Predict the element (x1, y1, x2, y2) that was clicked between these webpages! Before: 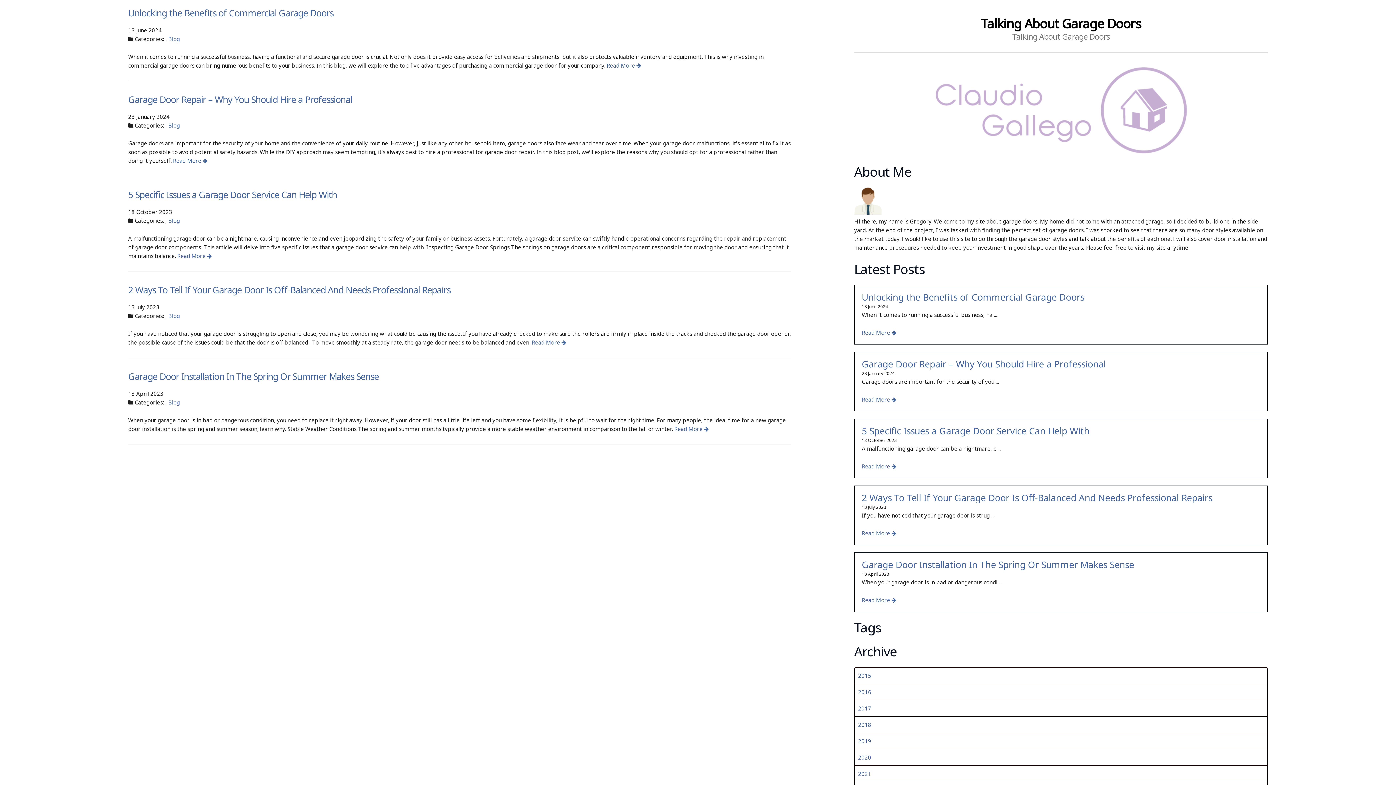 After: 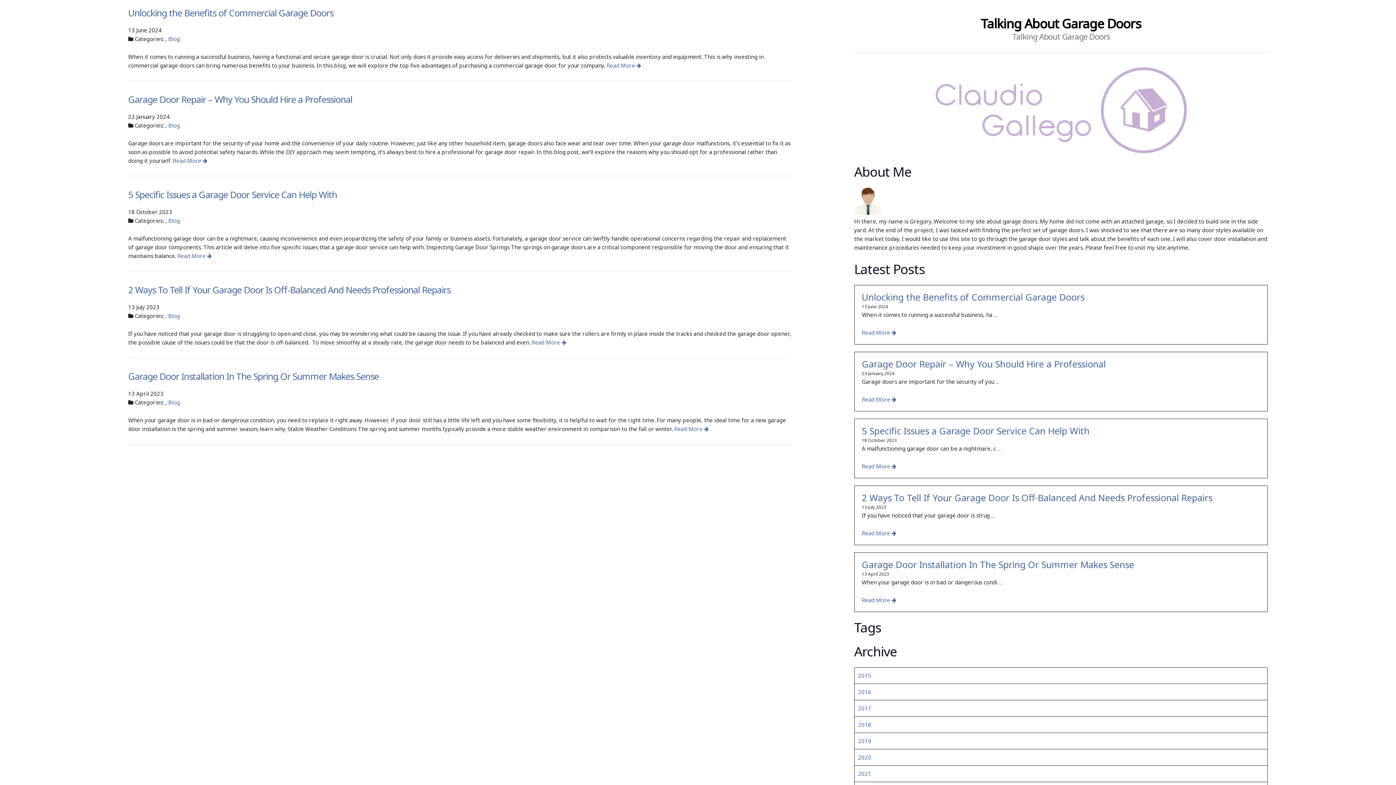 Action: label: Blog bbox: (168, 35, 179, 42)